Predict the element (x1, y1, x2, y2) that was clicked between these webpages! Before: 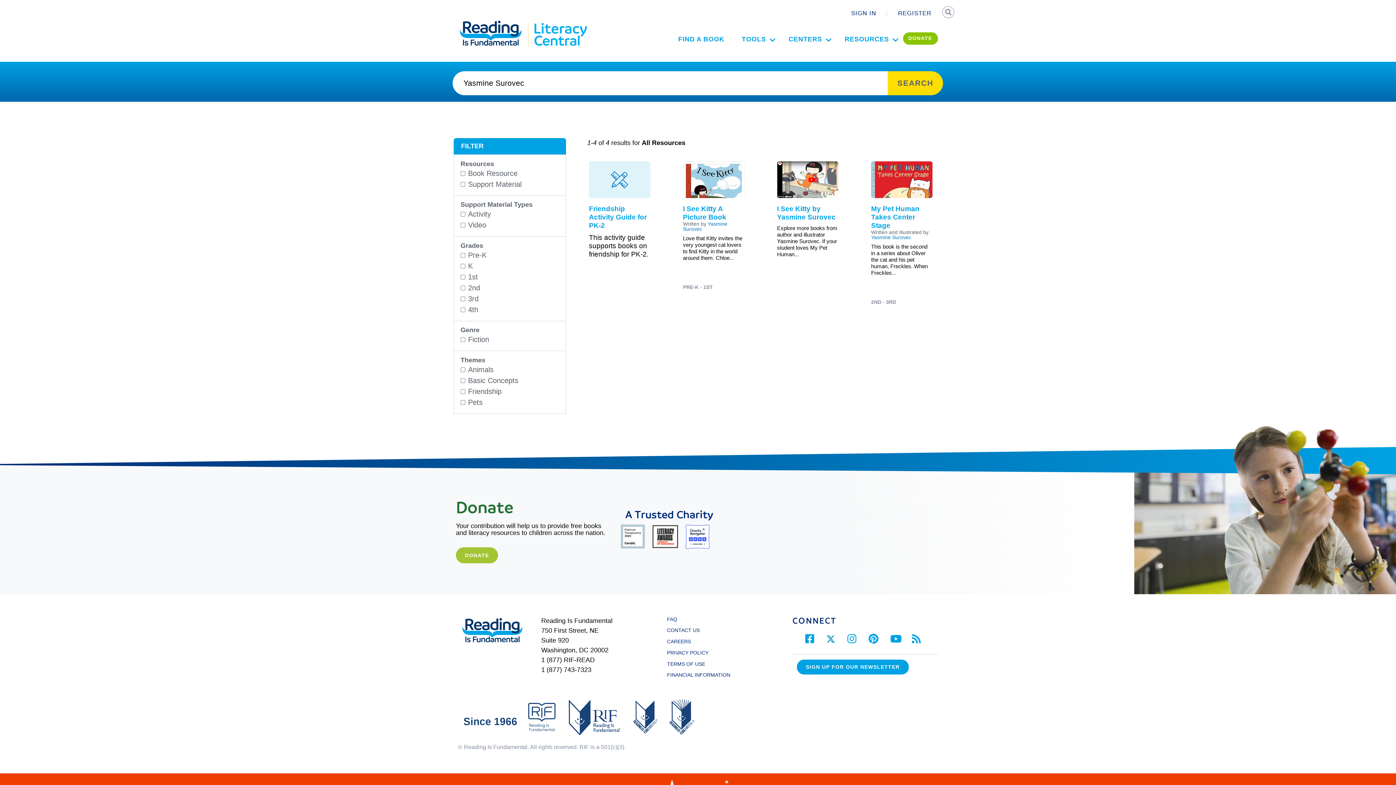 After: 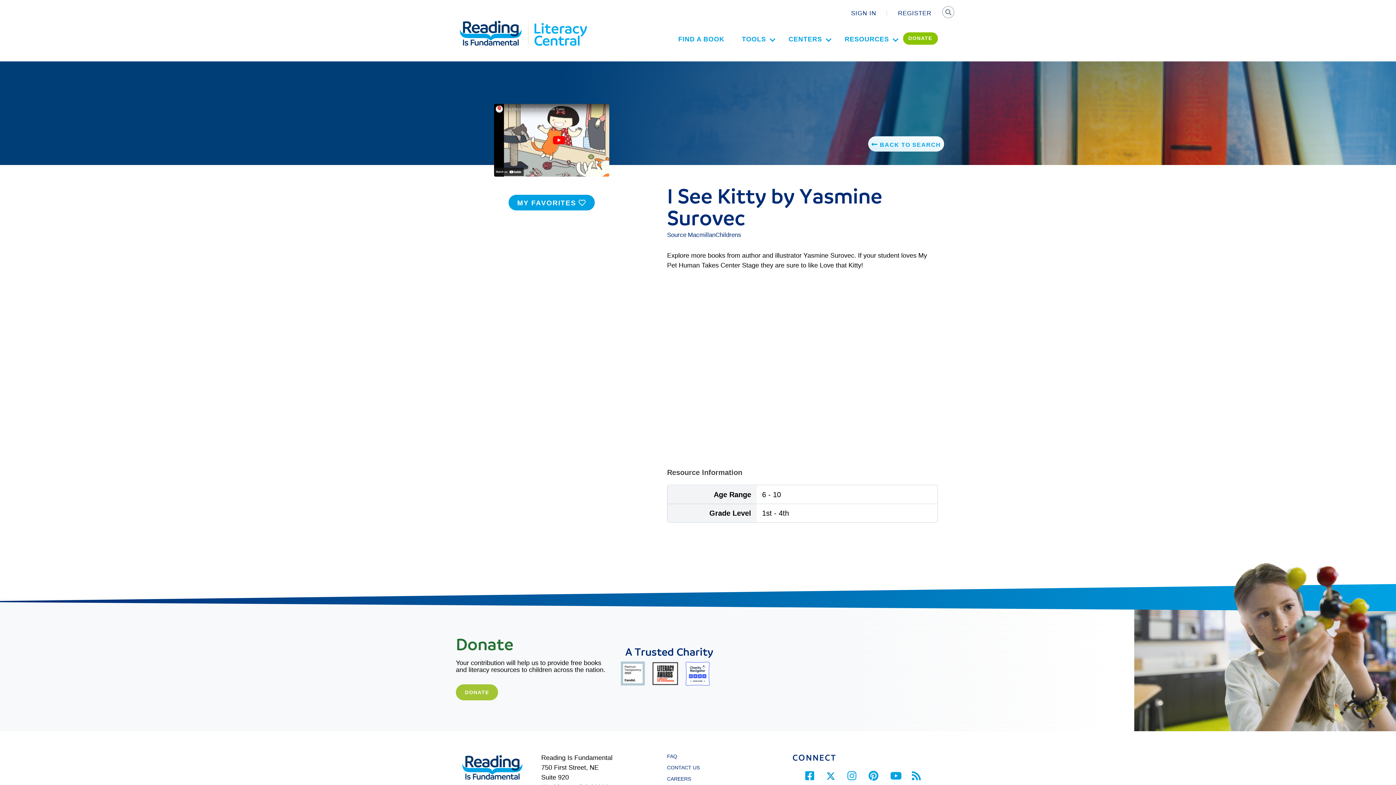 Action: label: I See Kitty by Yasmine Surovec bbox: (777, 161, 838, 221)